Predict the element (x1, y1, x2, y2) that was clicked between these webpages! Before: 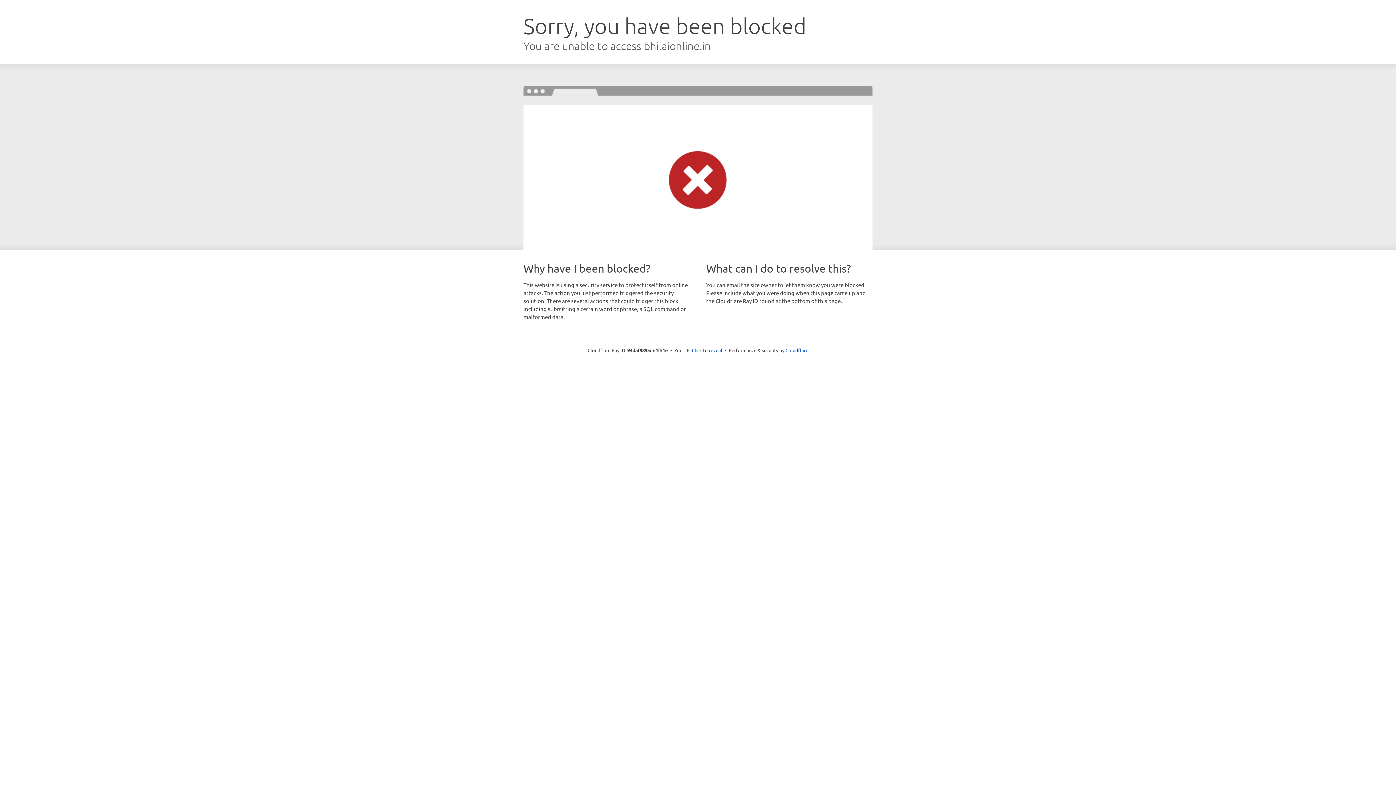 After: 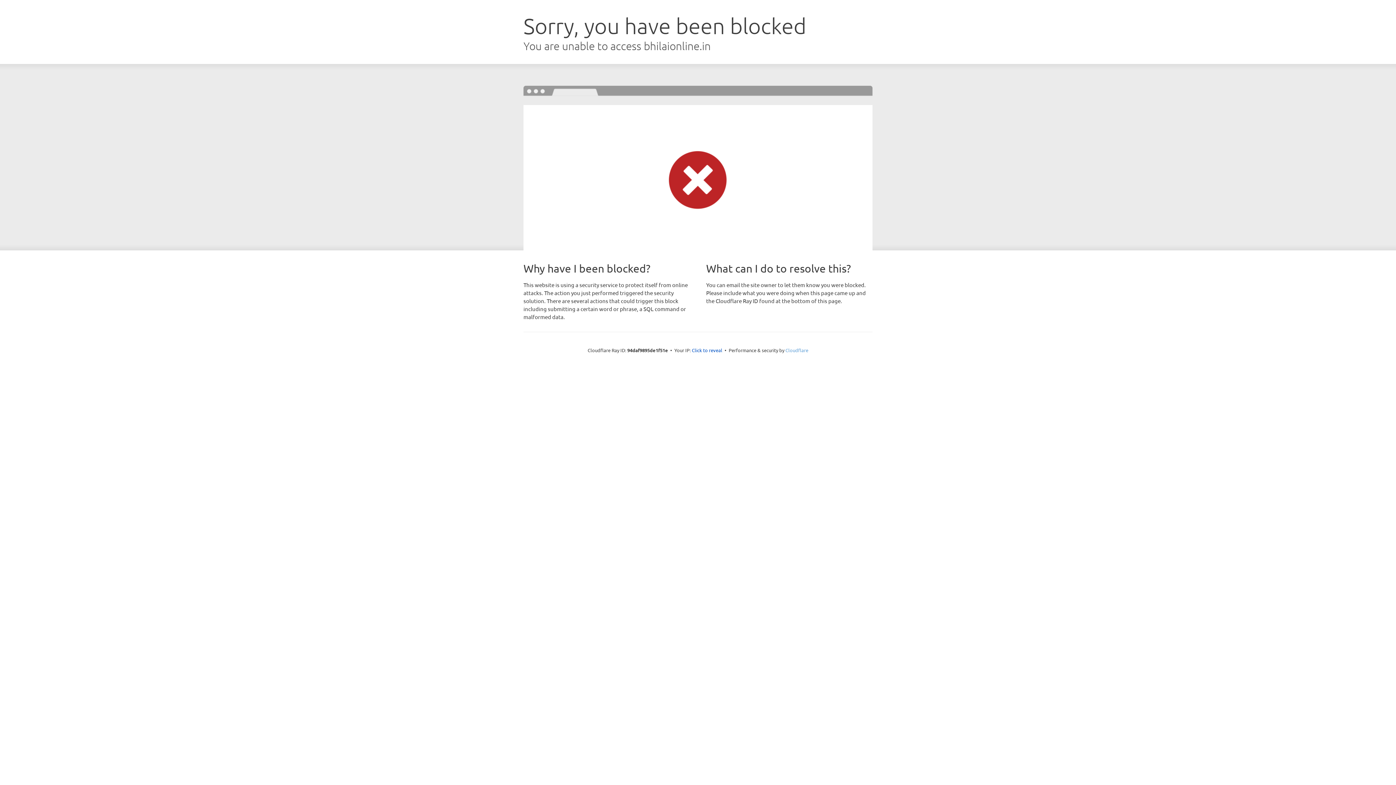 Action: bbox: (785, 347, 808, 353) label: Cloudflare